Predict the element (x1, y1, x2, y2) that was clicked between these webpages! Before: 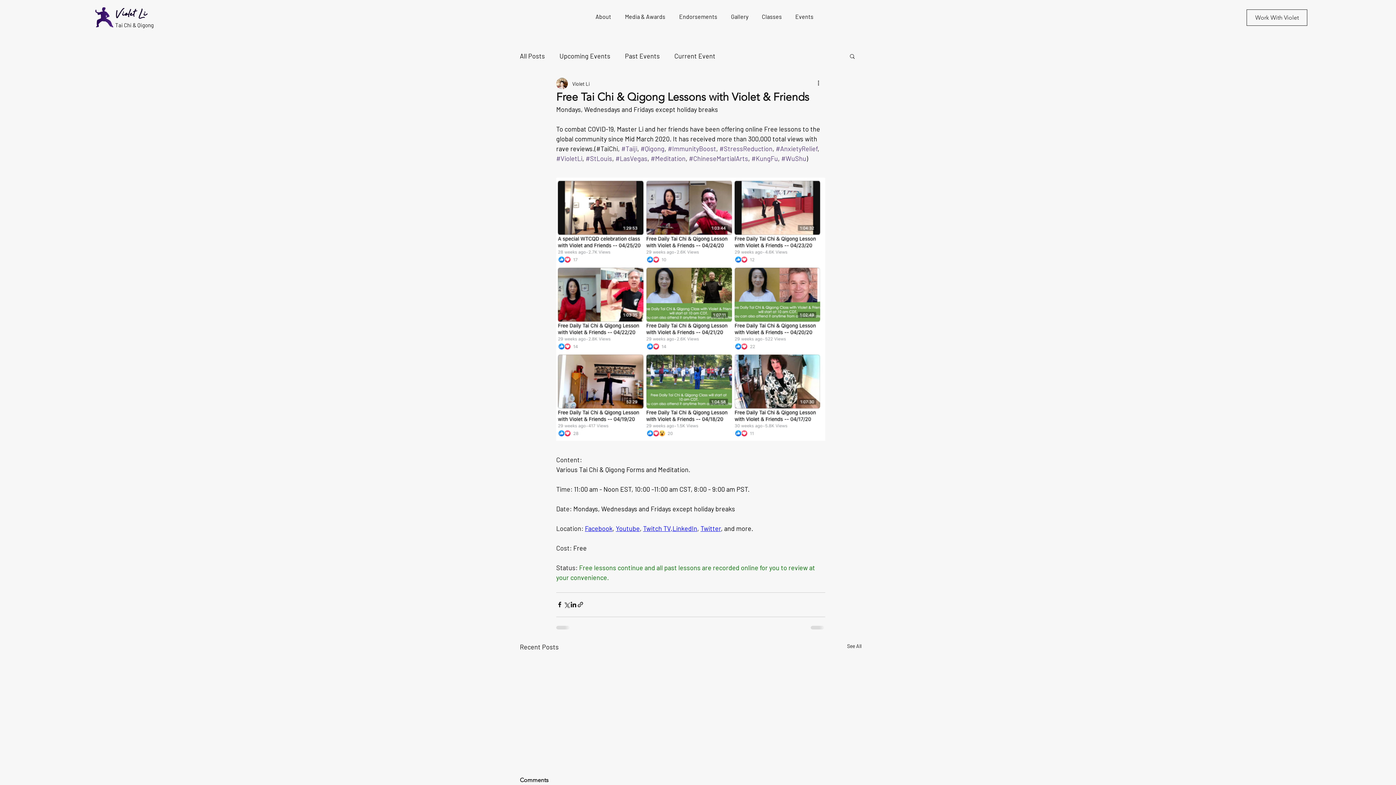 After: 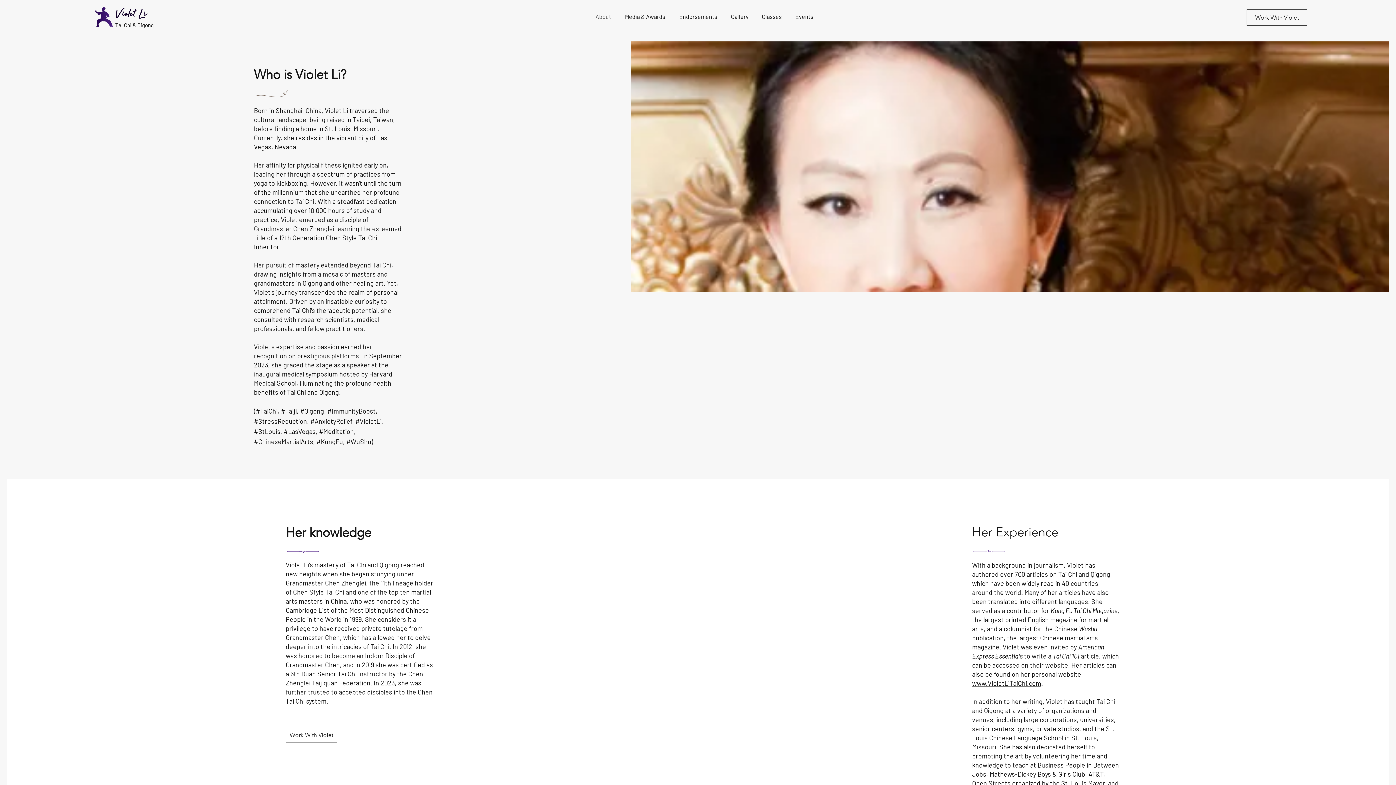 Action: label: About bbox: (588, 7, 618, 25)